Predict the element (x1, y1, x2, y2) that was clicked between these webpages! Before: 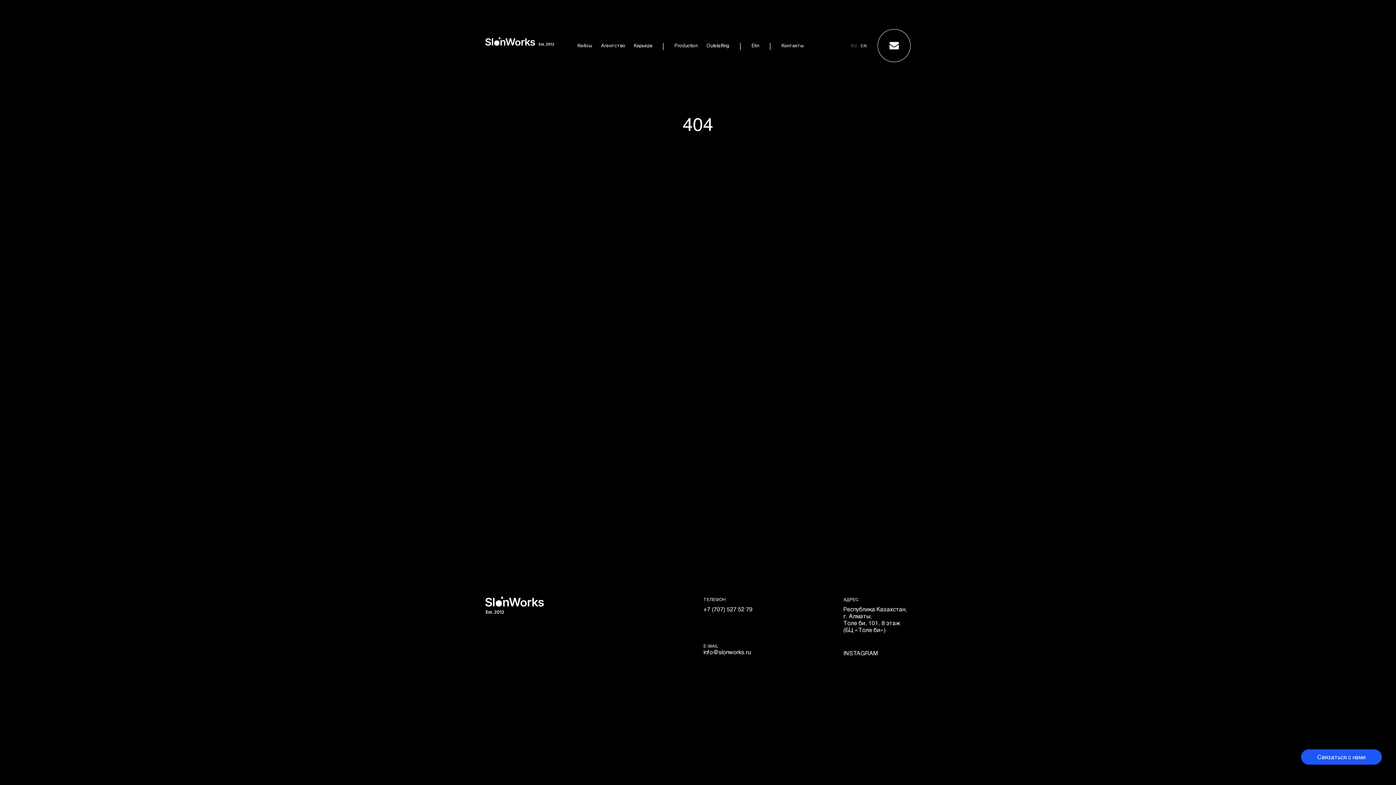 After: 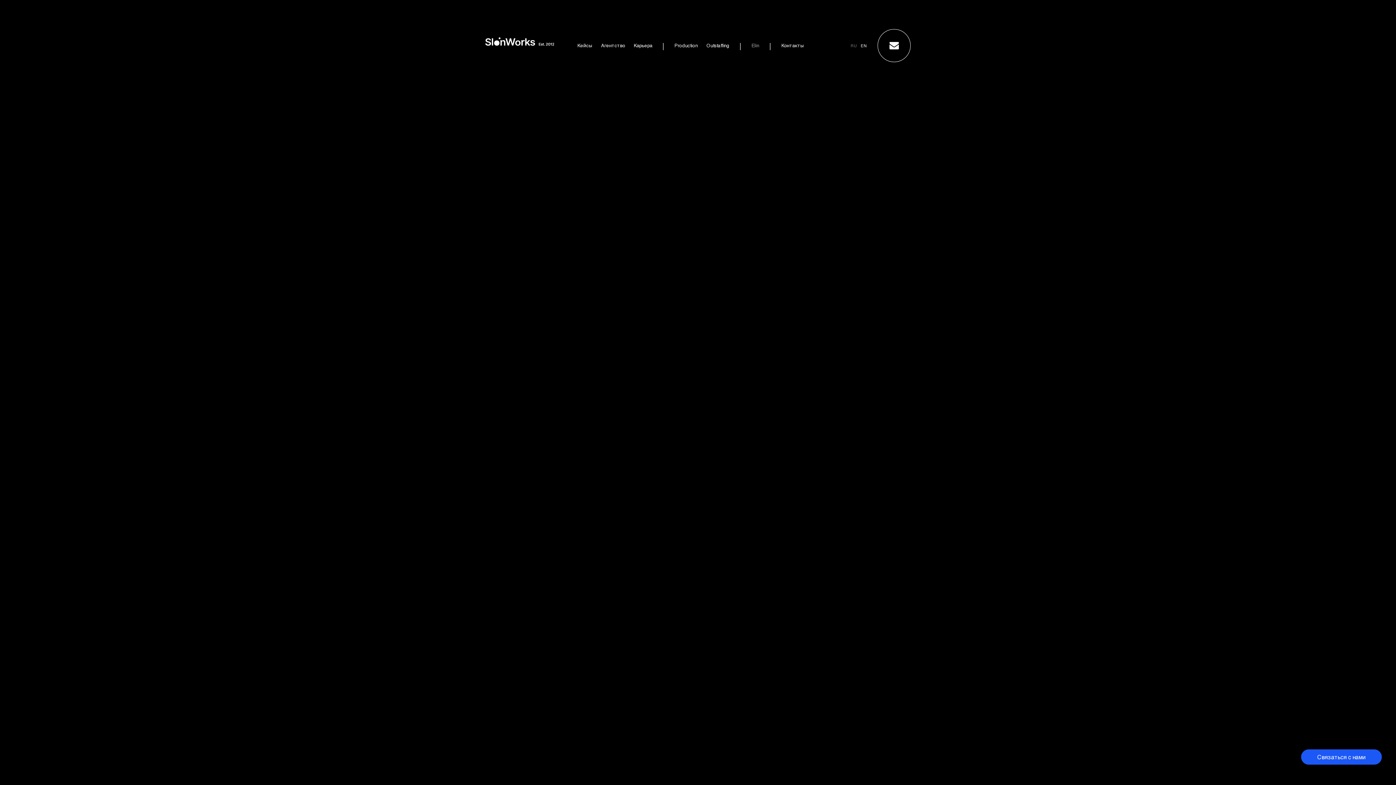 Action: label: Elin bbox: (751, 42, 759, 48)